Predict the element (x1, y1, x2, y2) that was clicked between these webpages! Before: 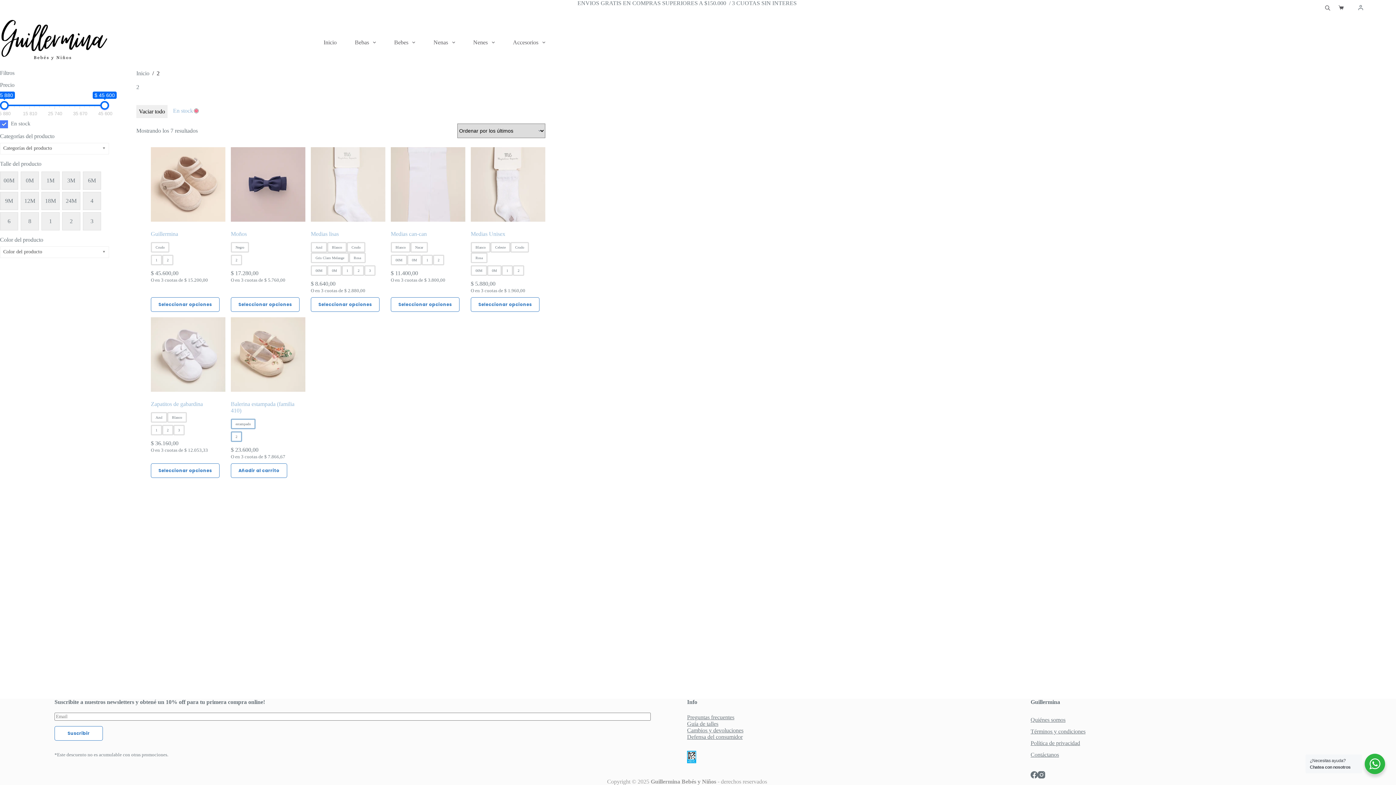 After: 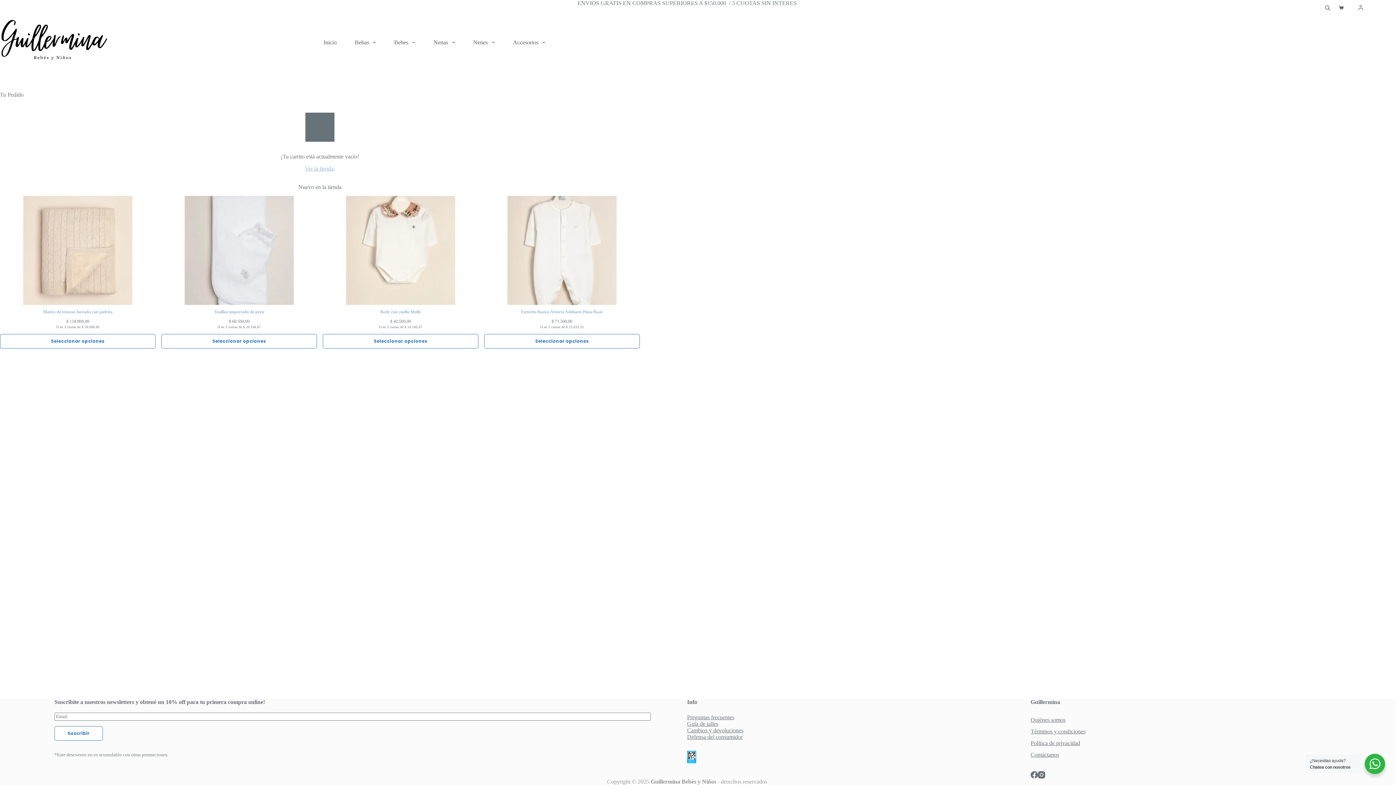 Action: bbox: (1338, 5, 1344, 10) label: Carro de compra